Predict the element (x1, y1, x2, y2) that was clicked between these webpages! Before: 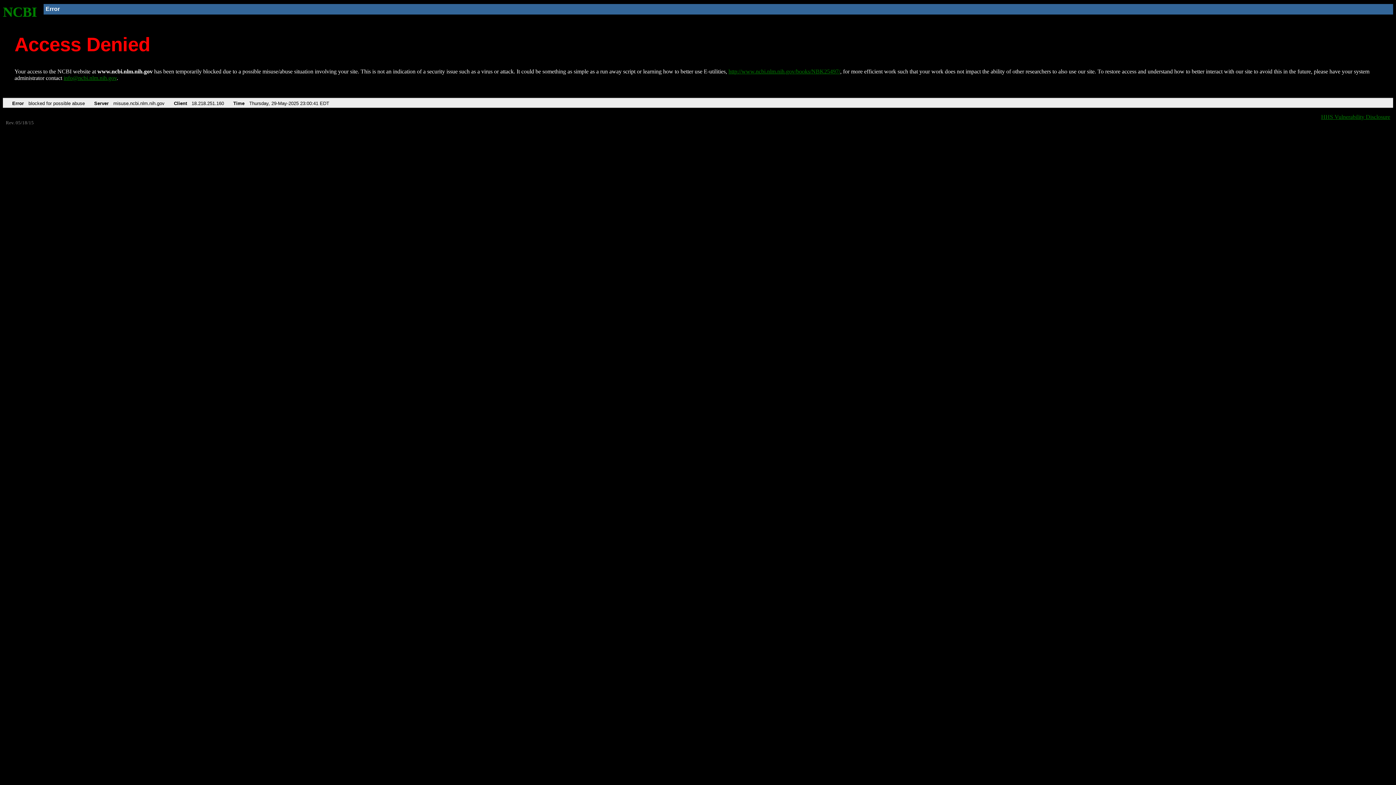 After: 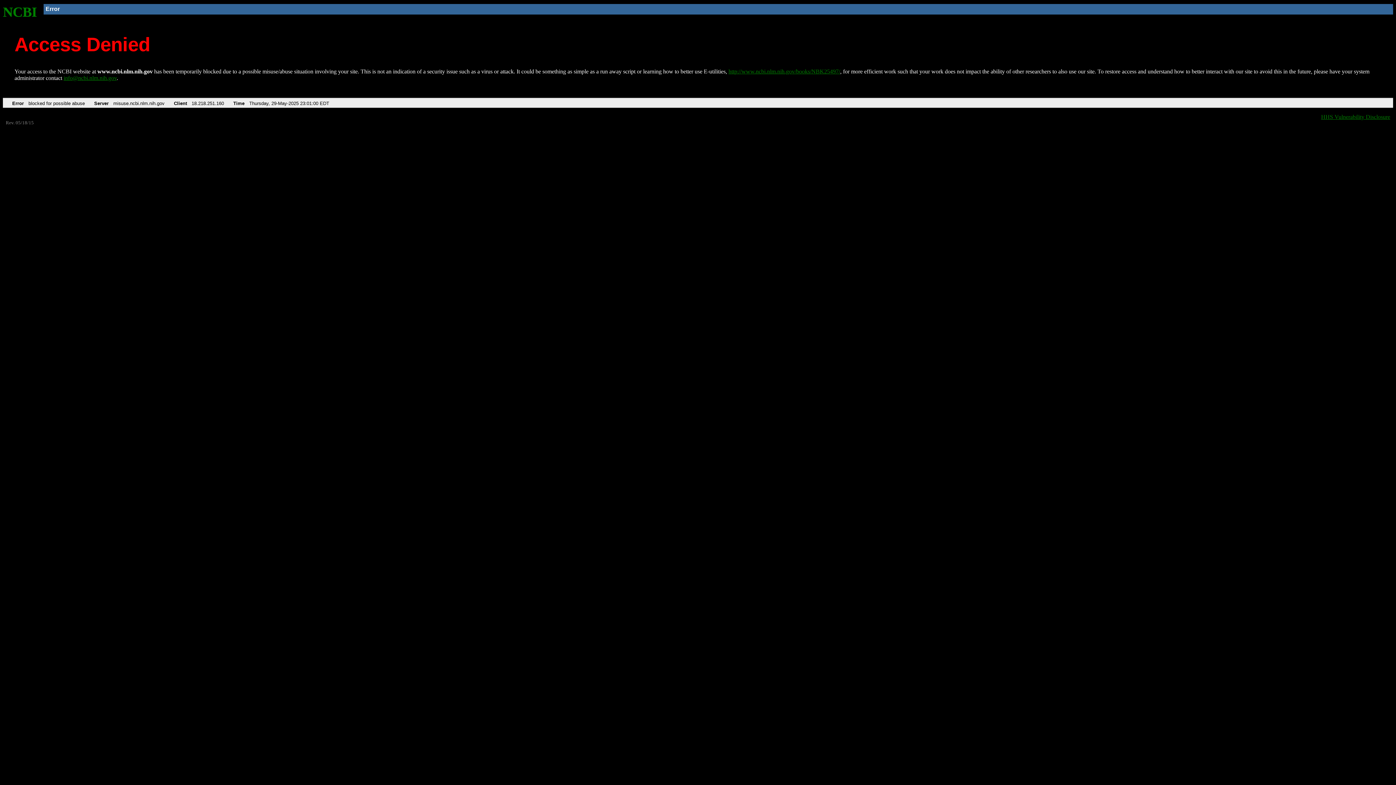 Action: label: http://www.ncbi.nlm.nih.gov/books/NBK25497/ bbox: (728, 68, 840, 74)